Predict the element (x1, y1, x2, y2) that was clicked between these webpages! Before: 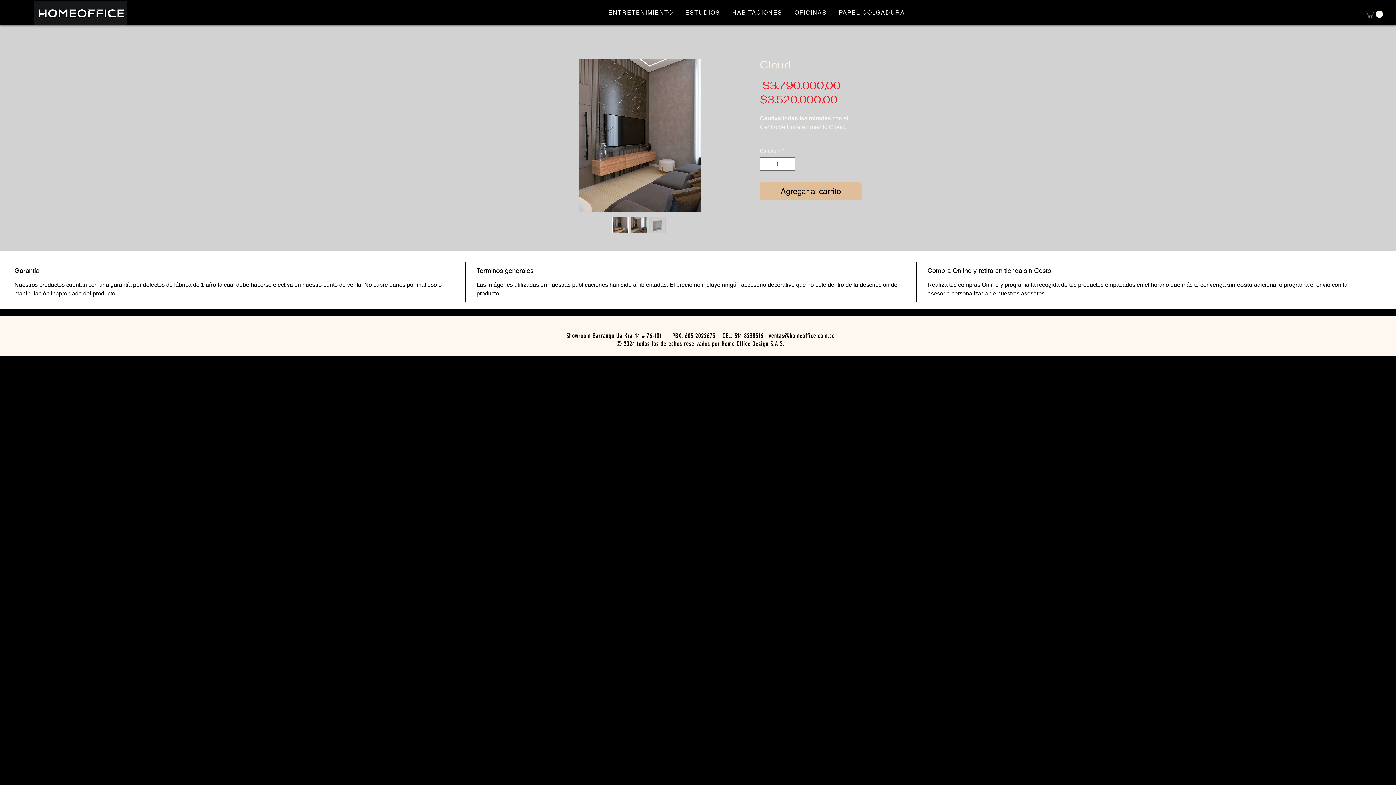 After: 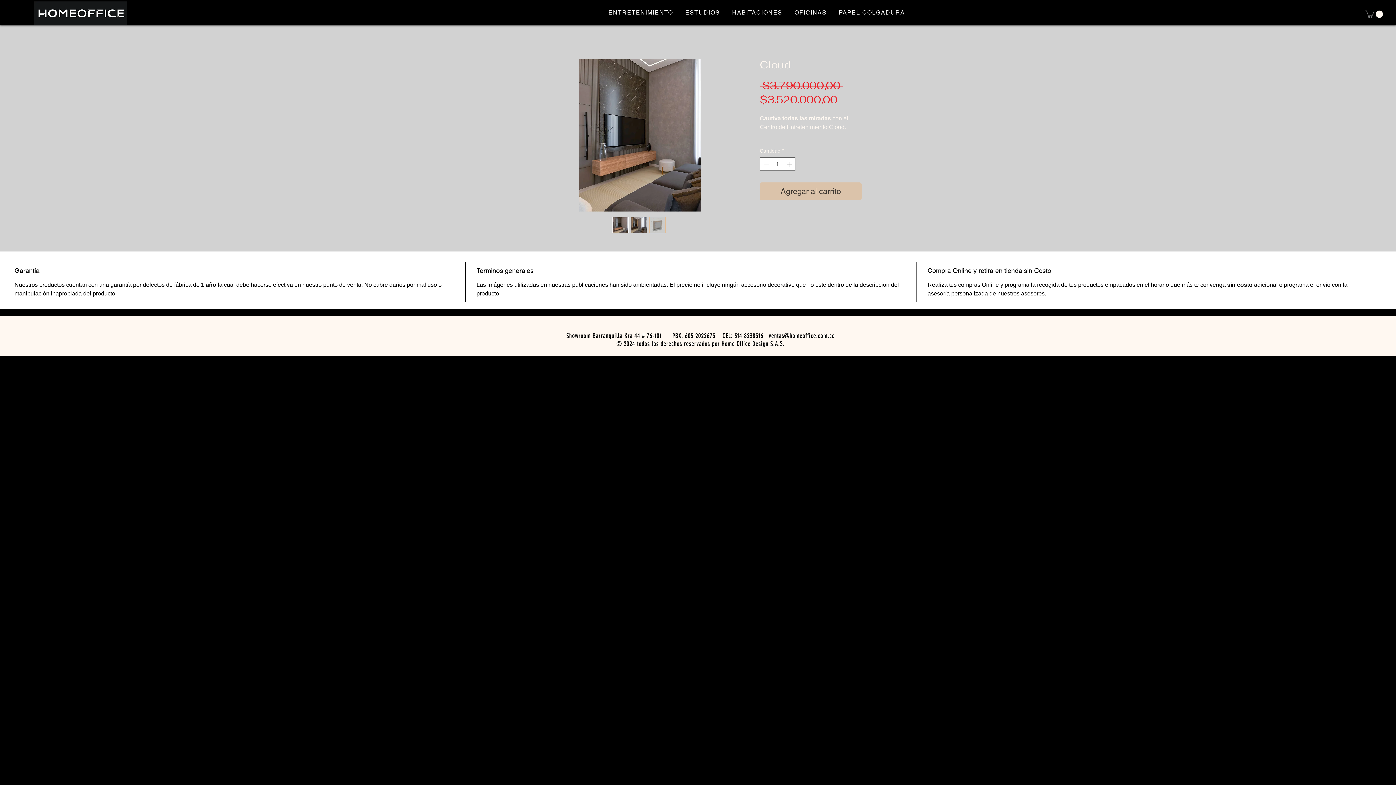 Action: bbox: (760, 182, 861, 200) label: Agregar al carrito